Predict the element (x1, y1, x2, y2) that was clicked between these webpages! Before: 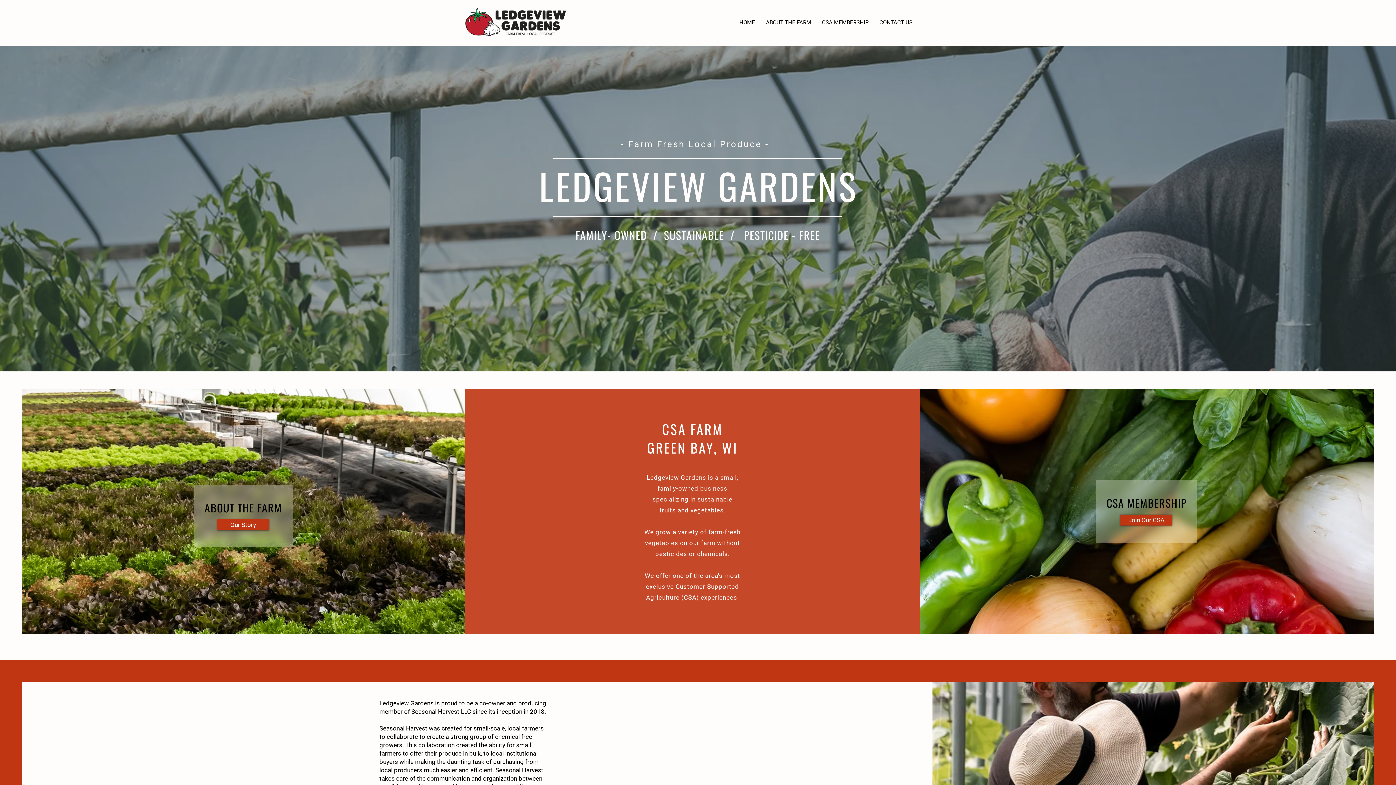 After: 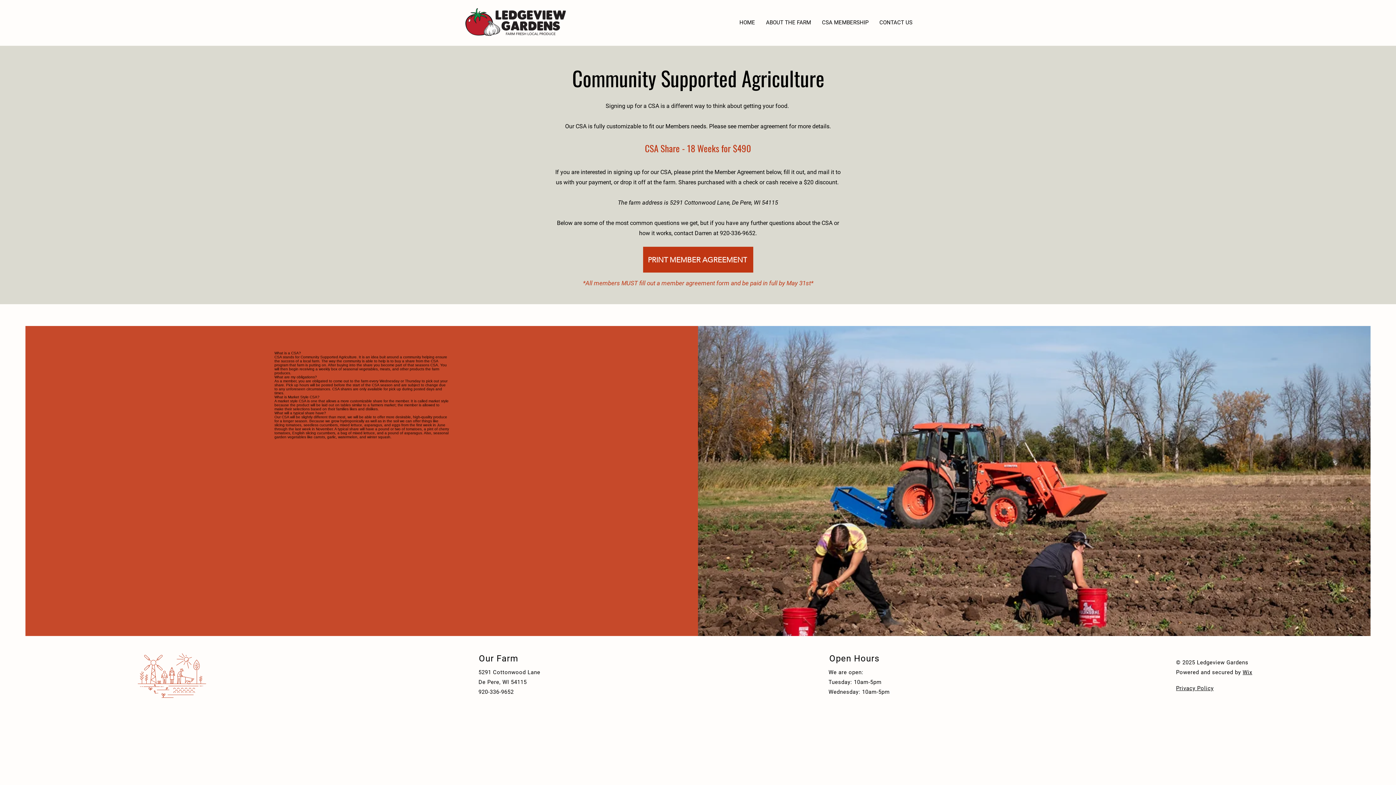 Action: bbox: (1120, 514, 1172, 525) label: Join Our CSA